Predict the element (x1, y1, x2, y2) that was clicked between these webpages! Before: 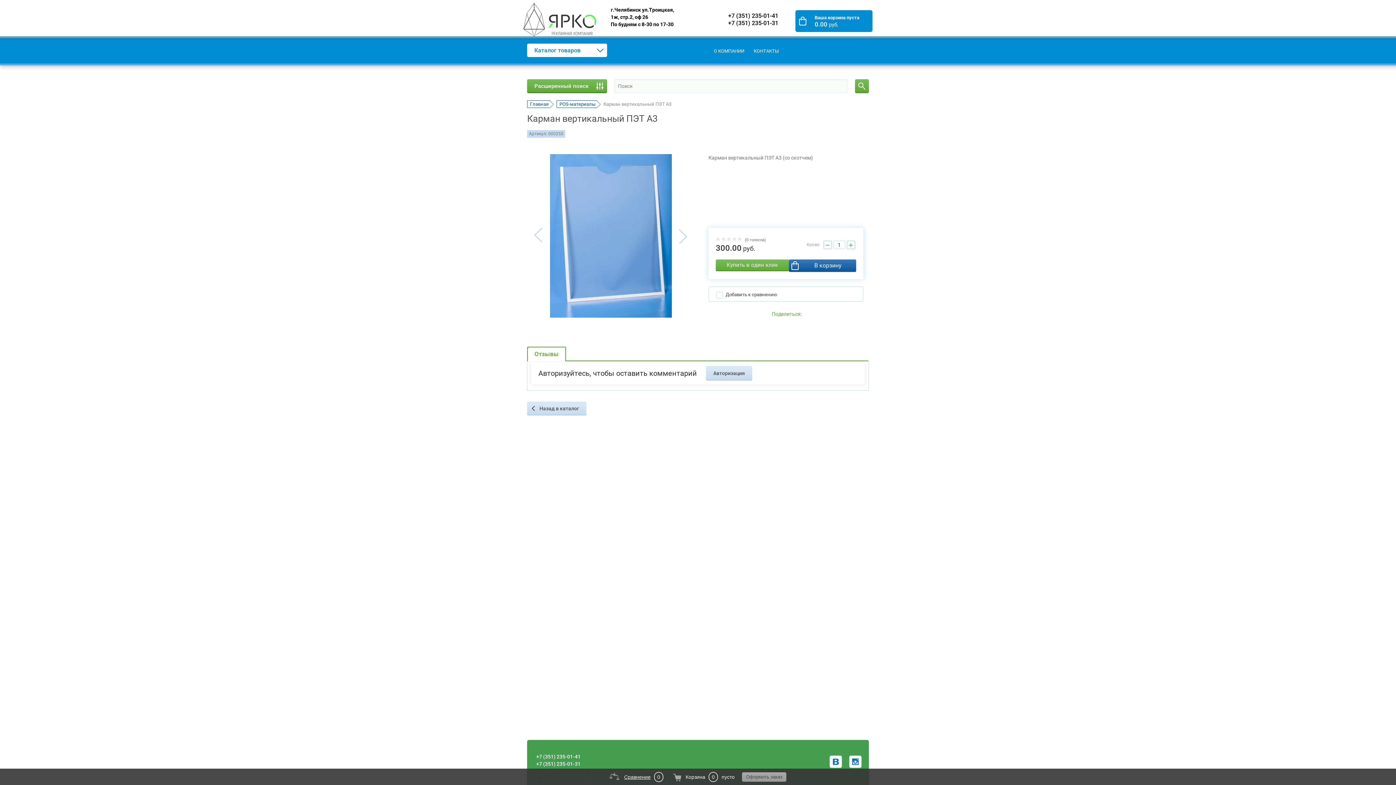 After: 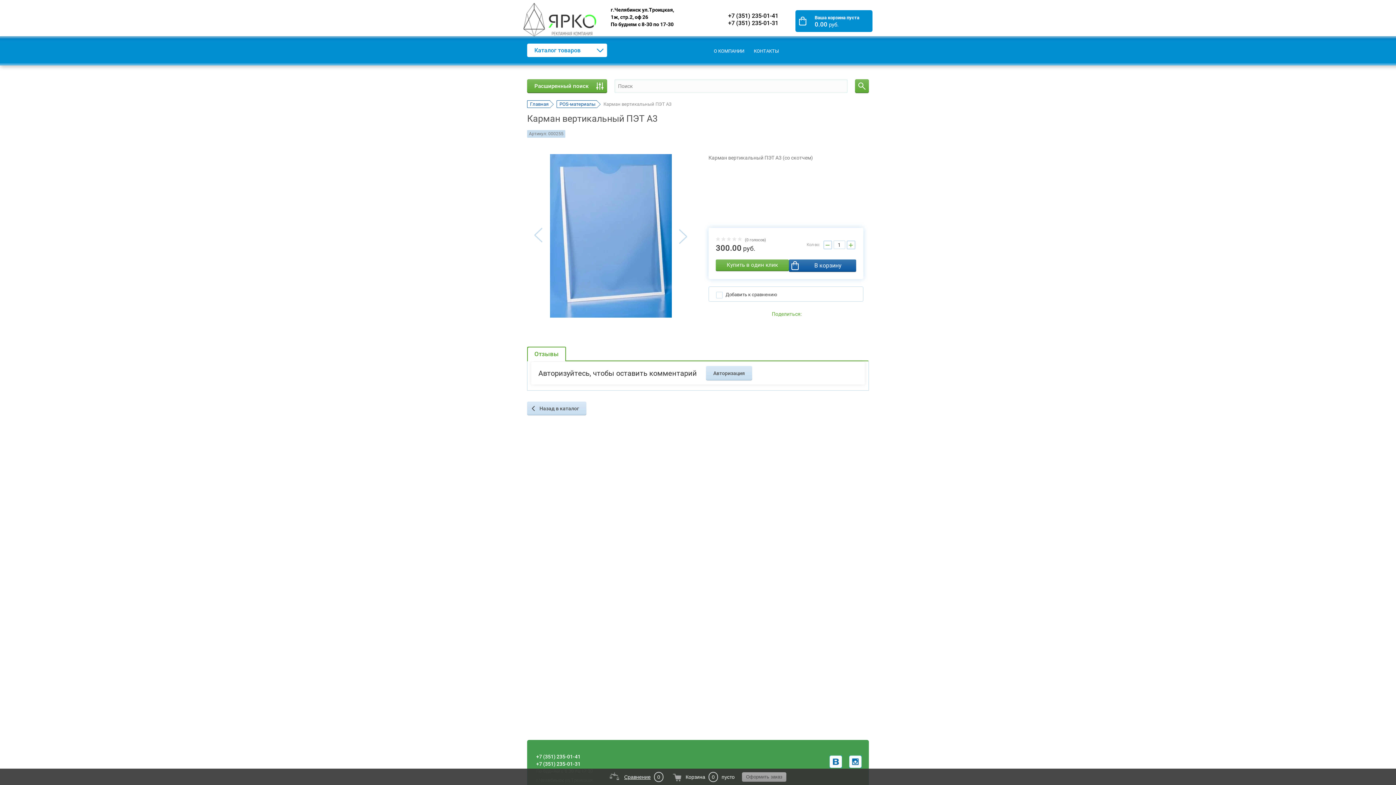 Action: bbox: (679, 227, 687, 243) label: Next